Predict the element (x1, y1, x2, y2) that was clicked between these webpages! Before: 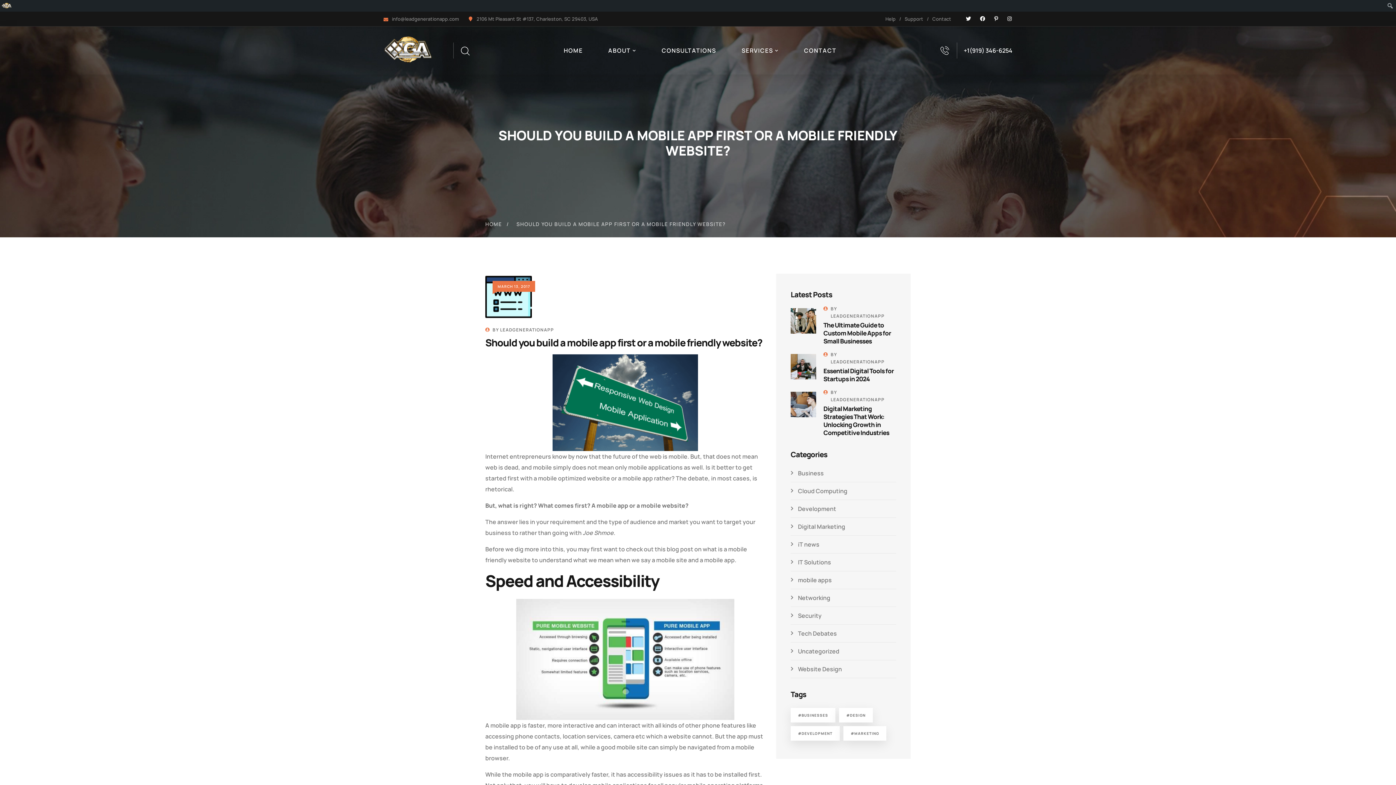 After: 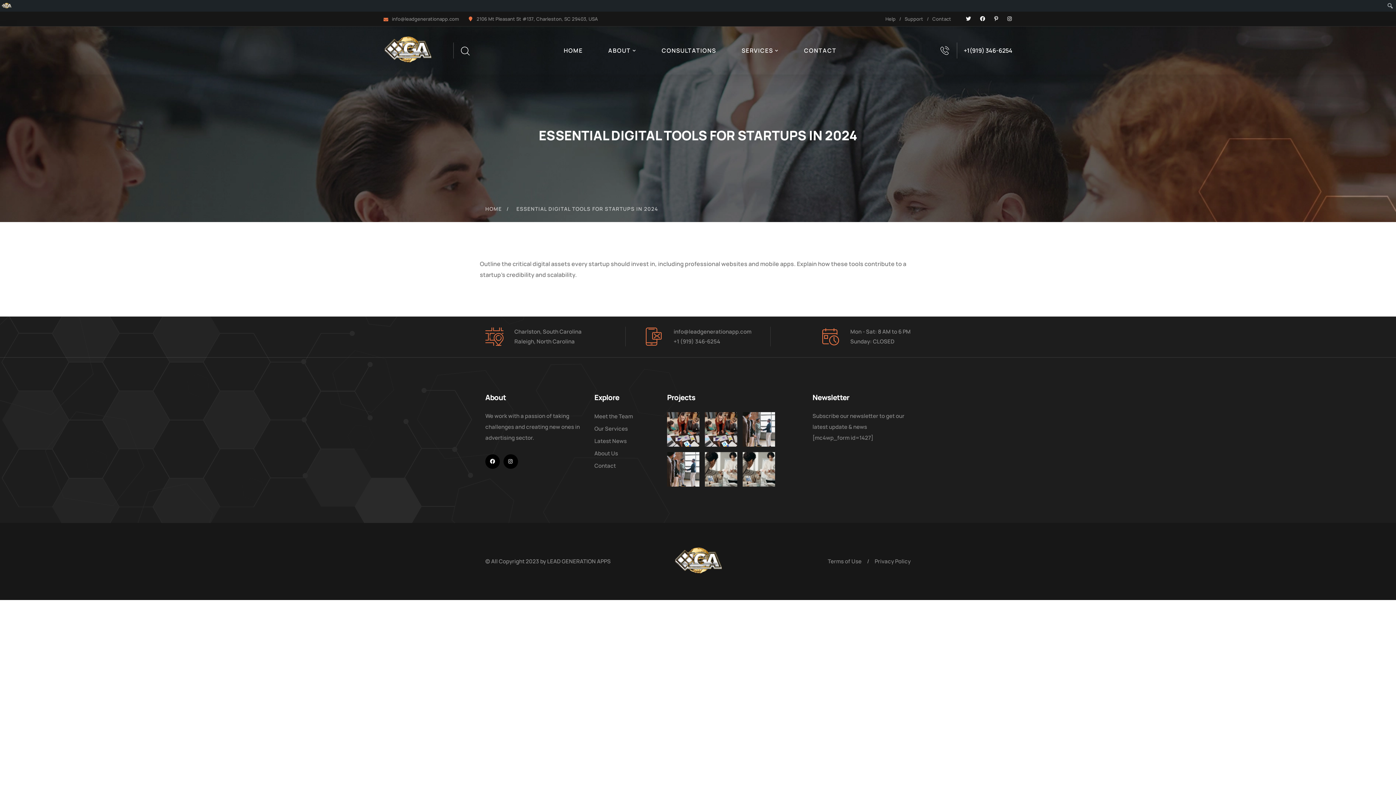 Action: bbox: (790, 354, 816, 379) label: Essential Digital Tools for Startups in 2024